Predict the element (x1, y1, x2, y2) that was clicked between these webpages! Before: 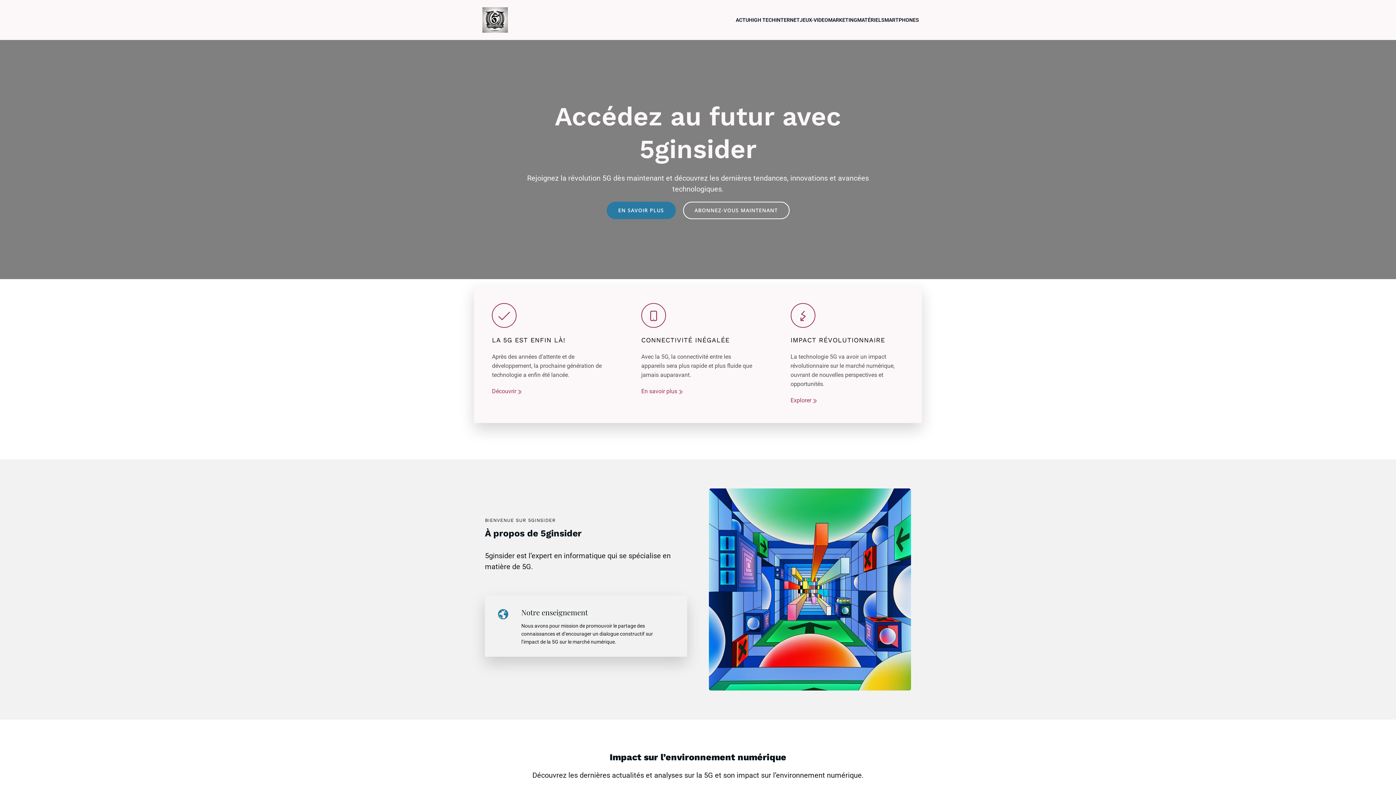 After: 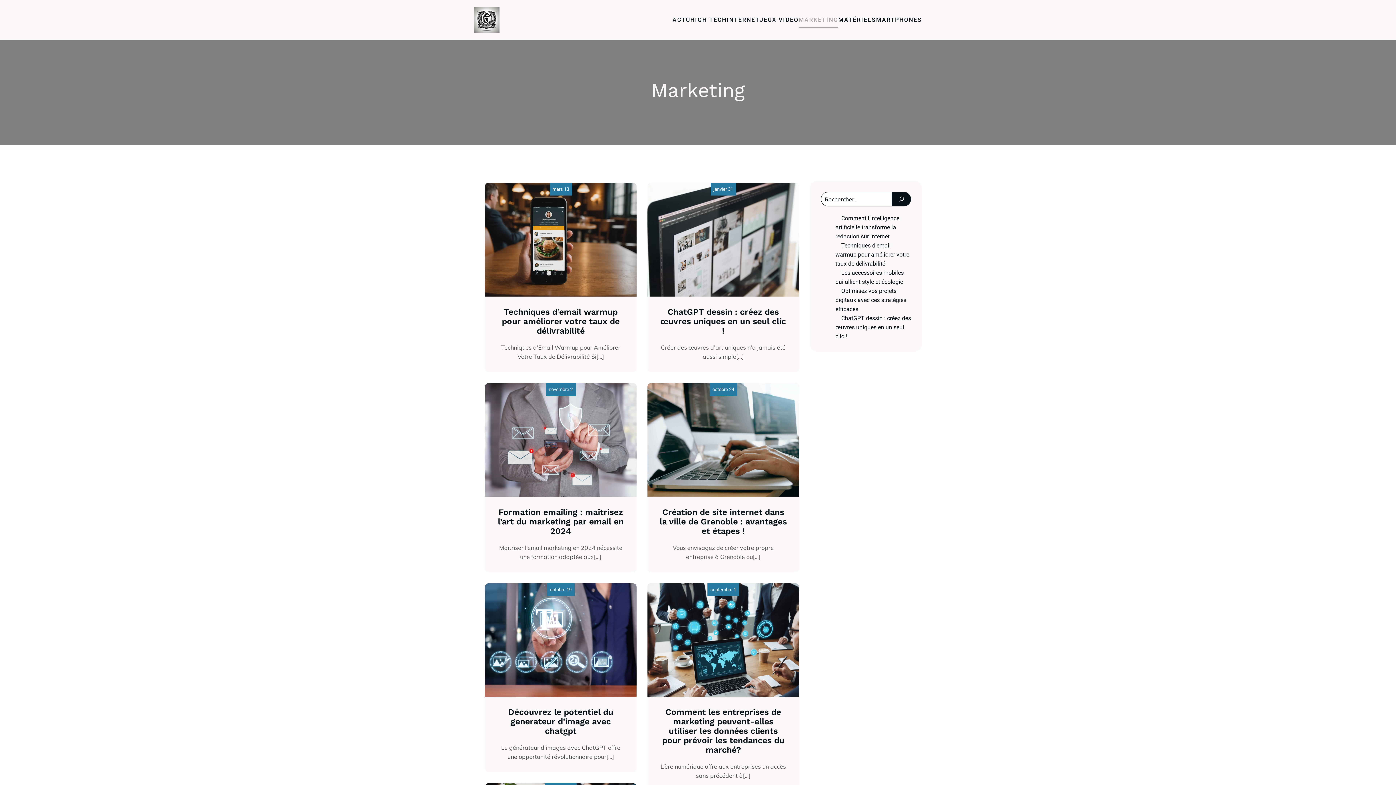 Action: label: MARKETING bbox: (828, 12, 857, 27)